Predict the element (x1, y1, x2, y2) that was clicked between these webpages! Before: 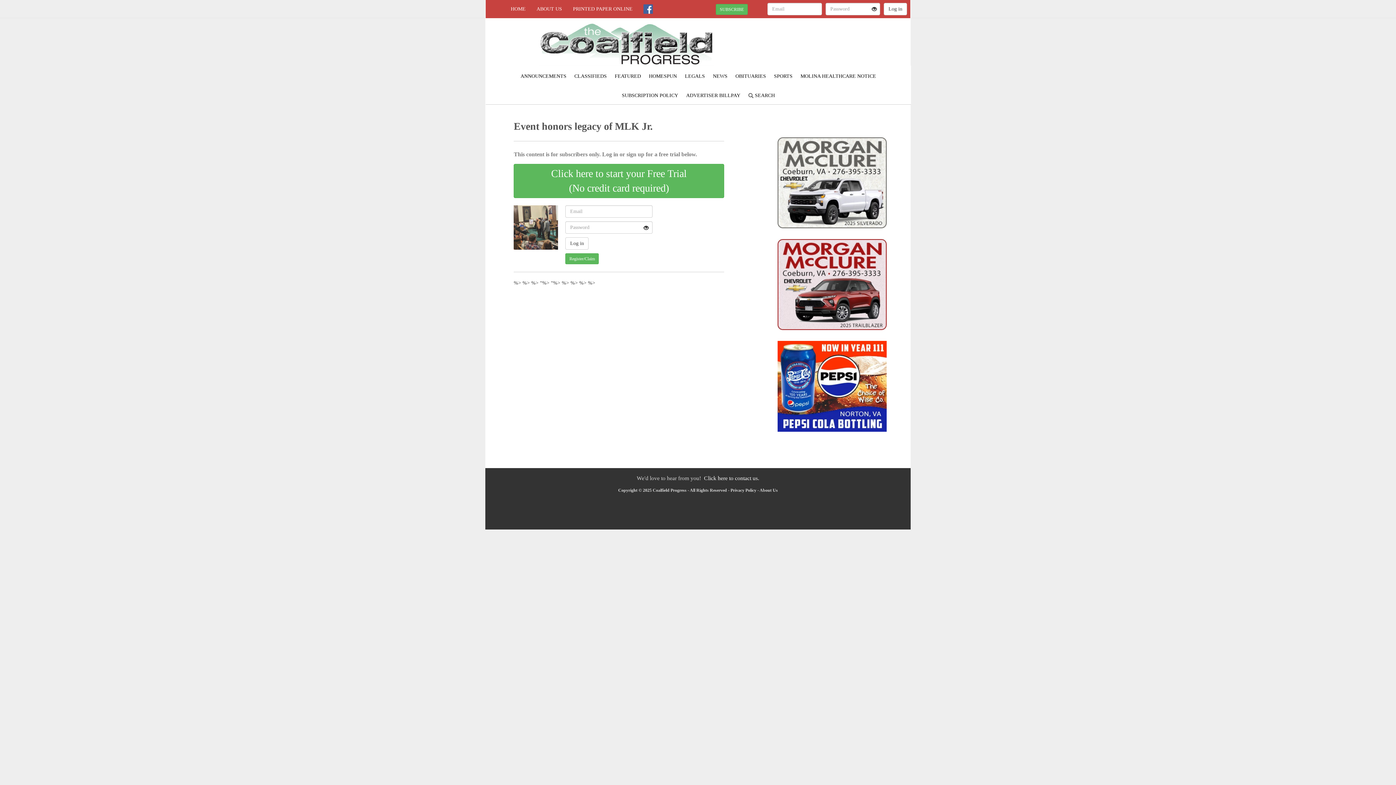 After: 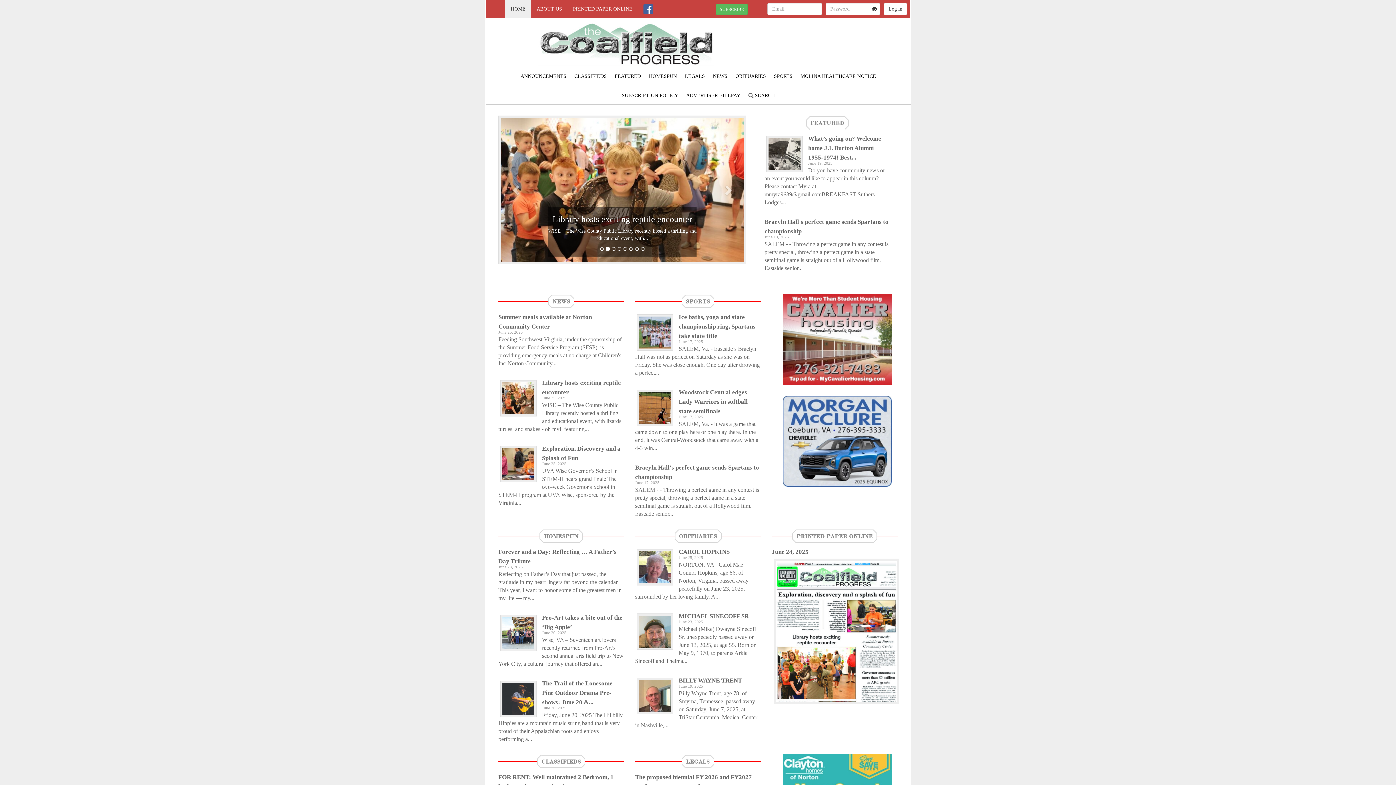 Action: label: HOME bbox: (505, 0, 531, 18)